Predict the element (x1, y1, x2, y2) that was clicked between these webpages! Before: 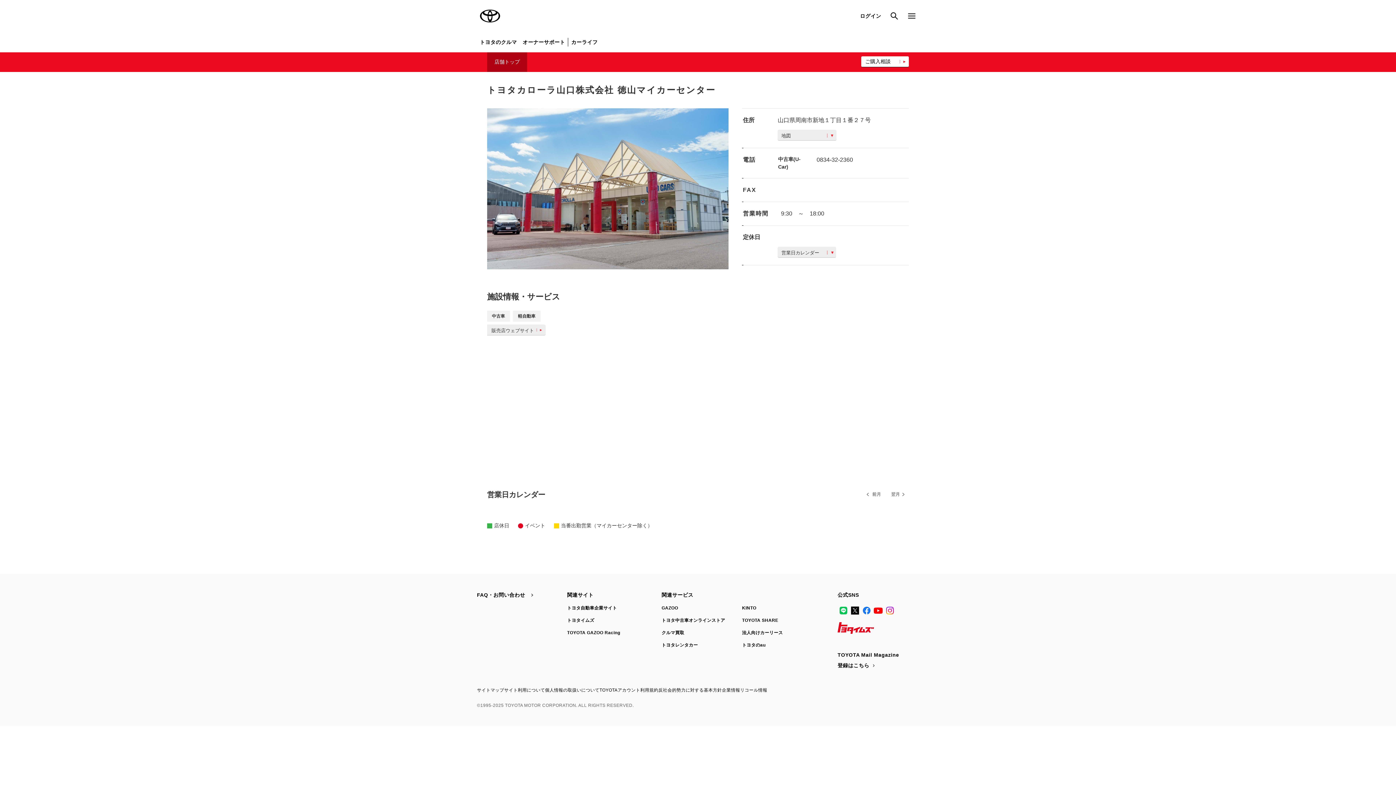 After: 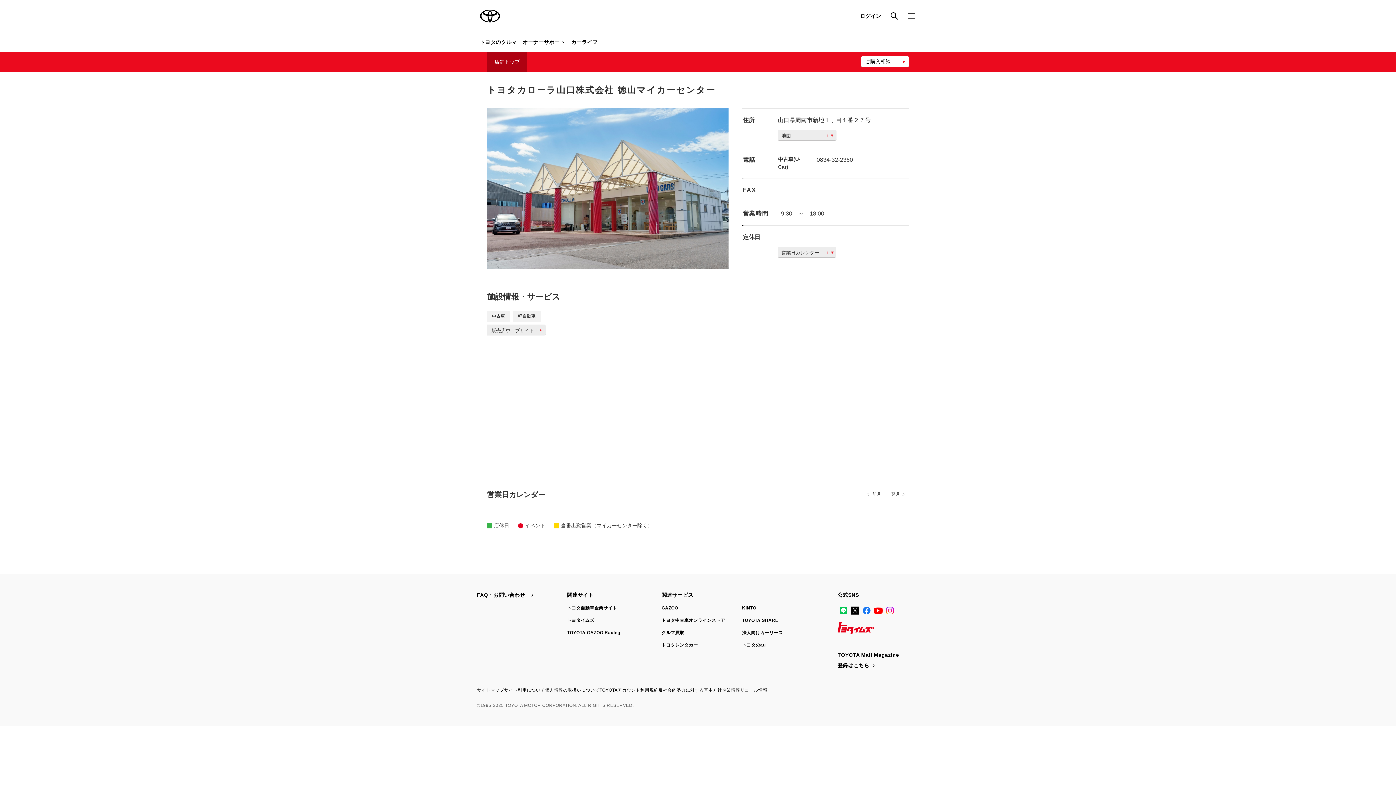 Action: bbox: (661, 618, 725, 623) label: トヨタ中古車オンラインストア